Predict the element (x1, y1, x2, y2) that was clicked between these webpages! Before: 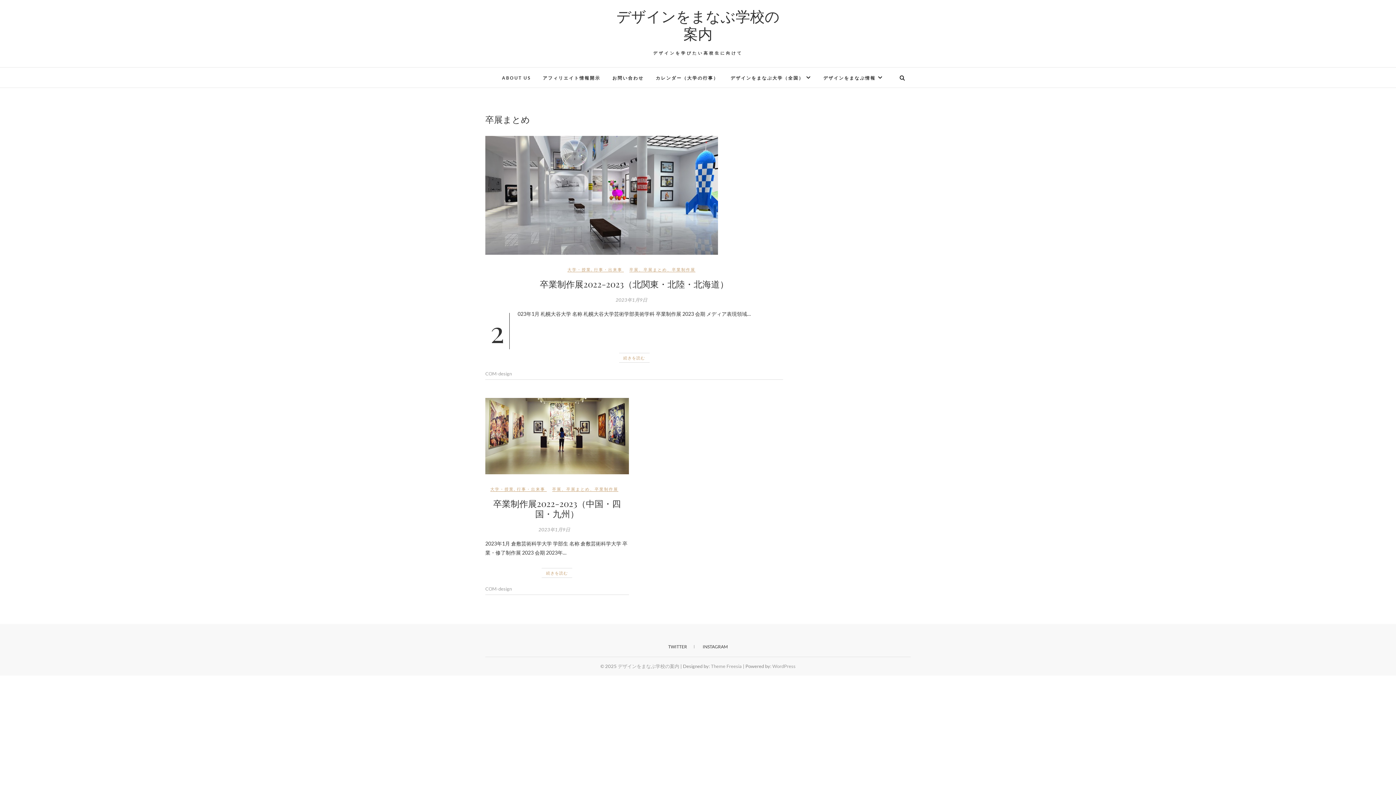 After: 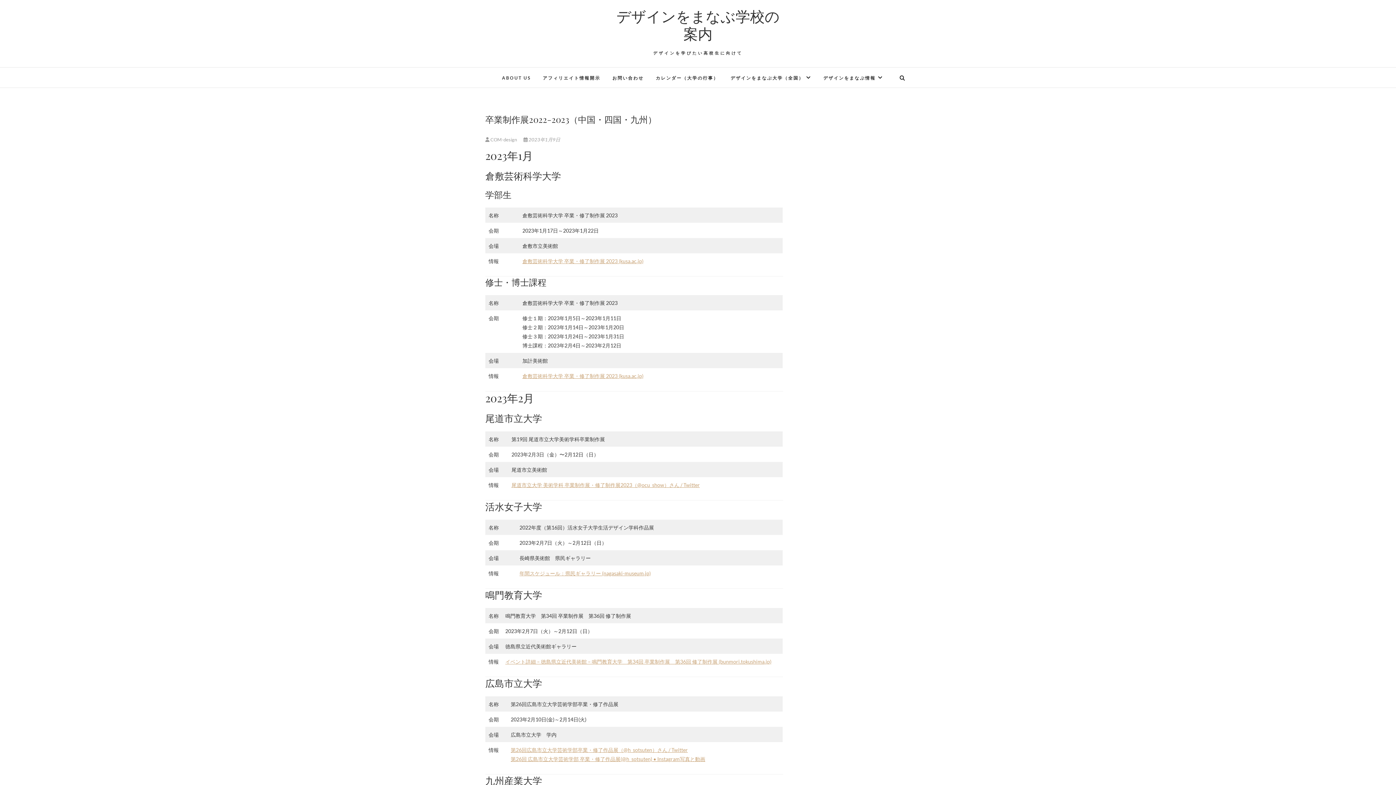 Action: bbox: (541, 568, 572, 578) label: 続きを読む